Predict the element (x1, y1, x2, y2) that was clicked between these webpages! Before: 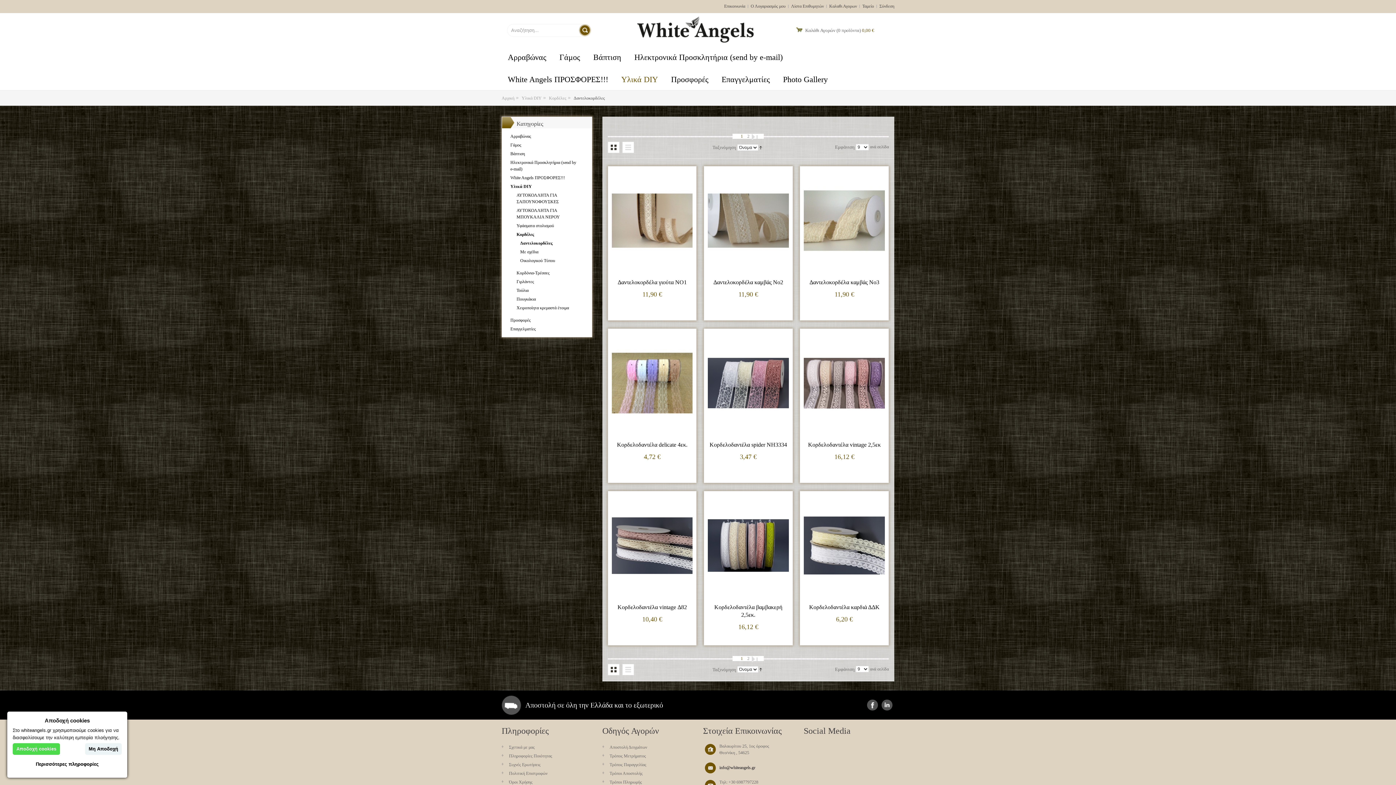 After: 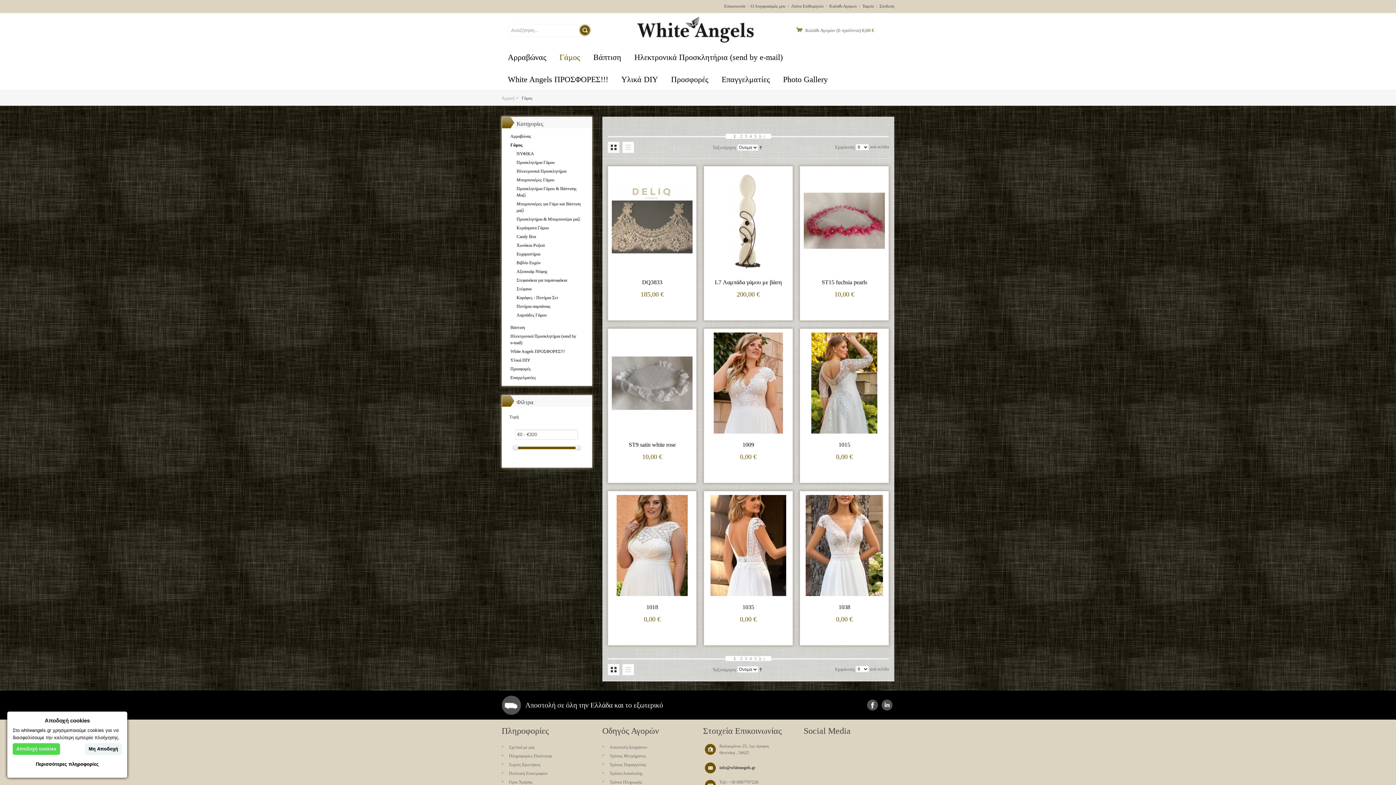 Action: label: Γάμος bbox: (510, 142, 521, 147)